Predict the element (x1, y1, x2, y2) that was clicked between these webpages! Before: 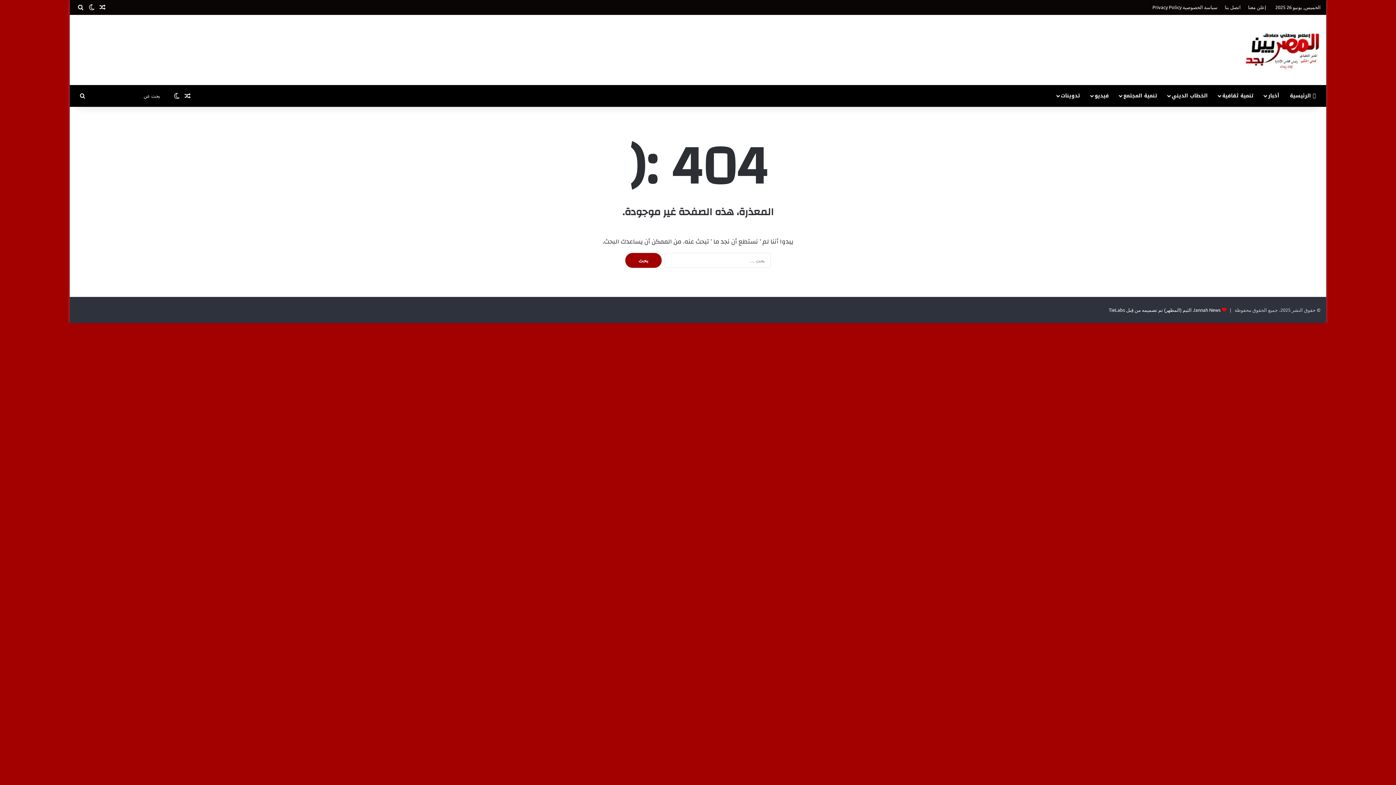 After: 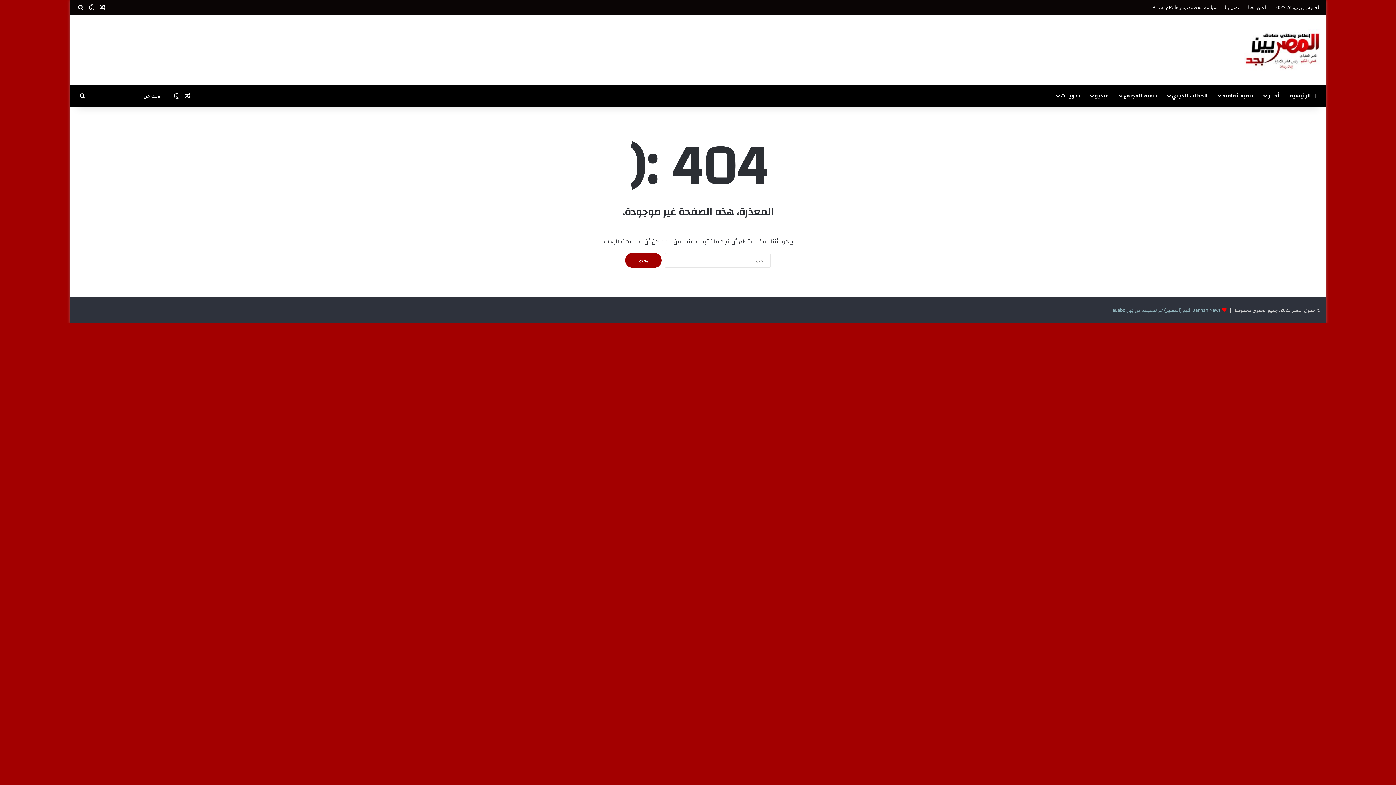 Action: bbox: (1109, 306, 1221, 313) label: Jannah News الثيم (المظهر) تم تصميمه من قِبل TieLabs